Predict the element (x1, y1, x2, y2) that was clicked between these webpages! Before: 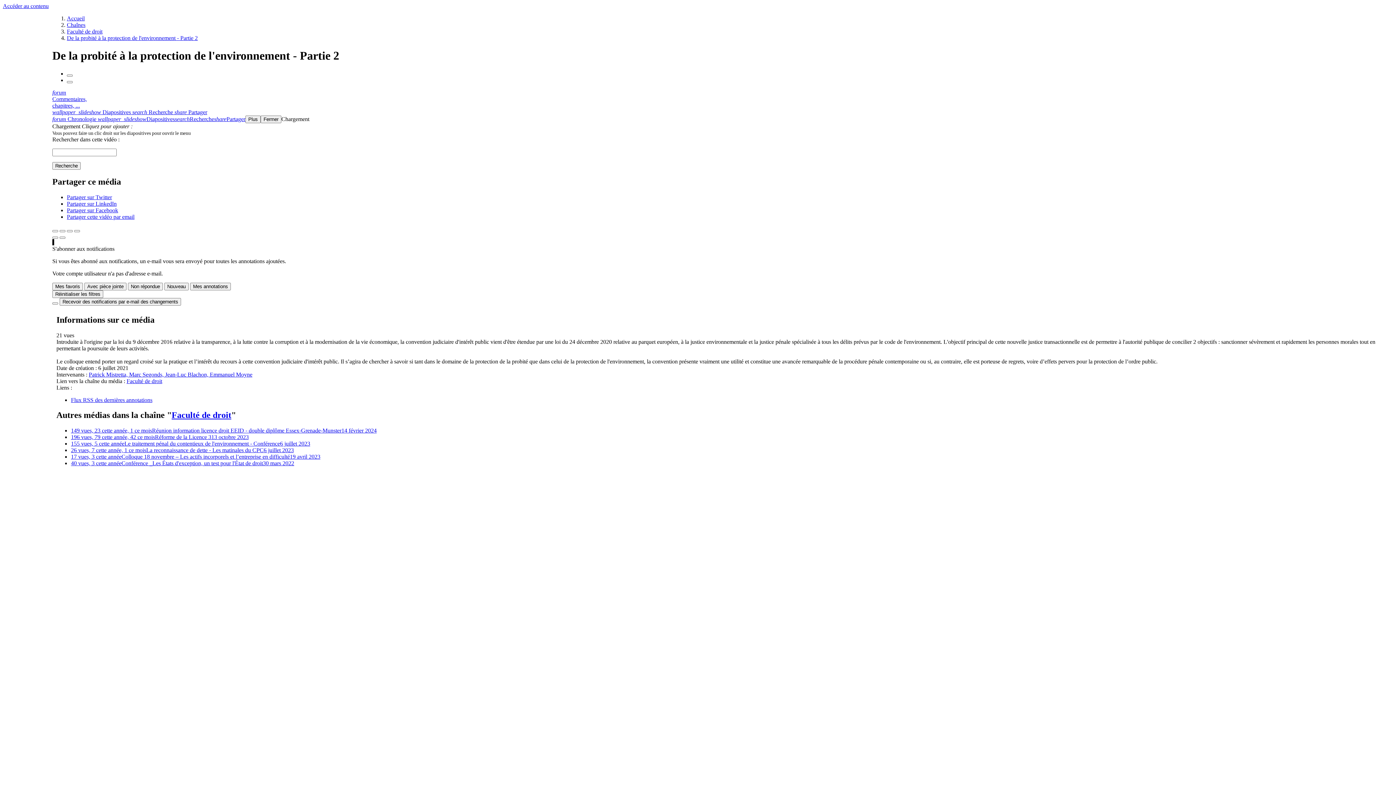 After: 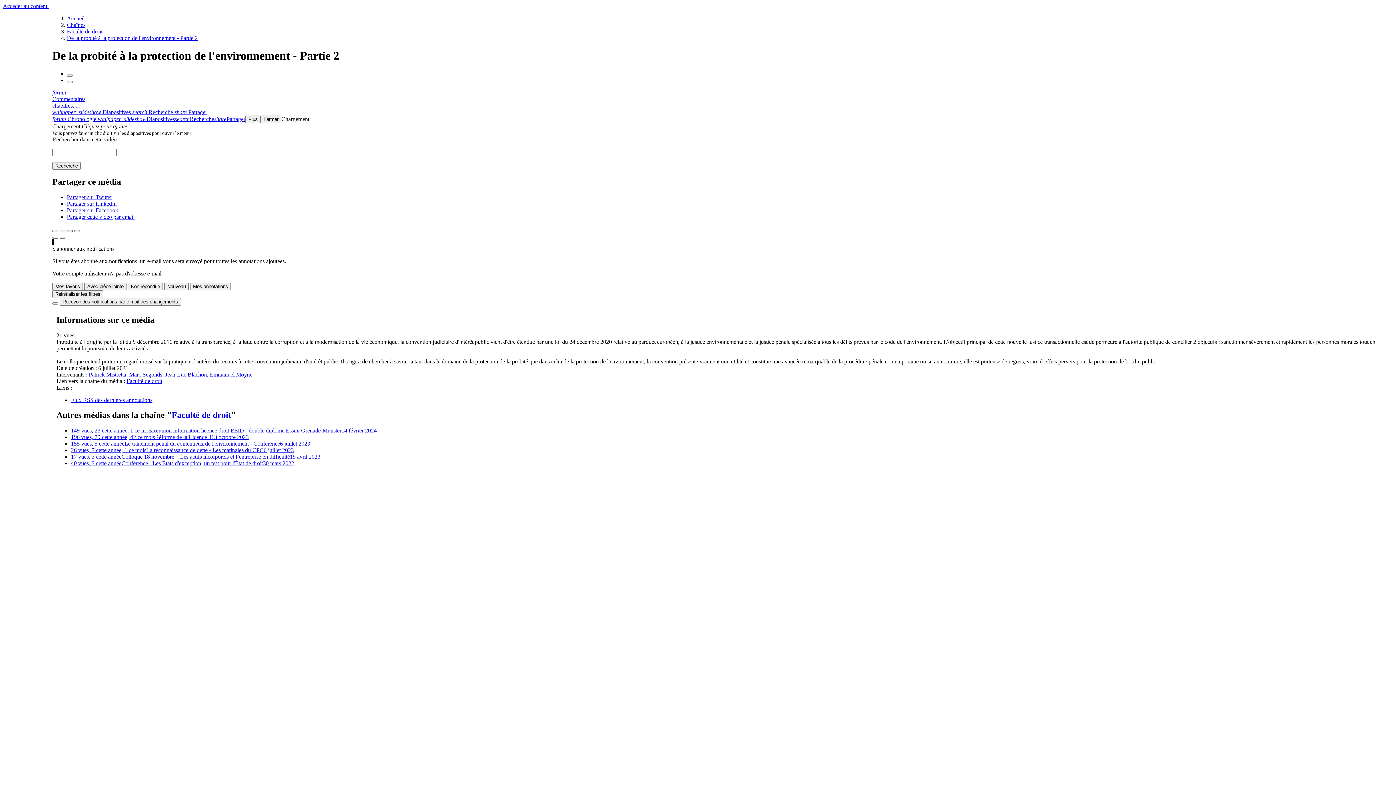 Action: label: Zoom - bbox: (66, 230, 72, 232)